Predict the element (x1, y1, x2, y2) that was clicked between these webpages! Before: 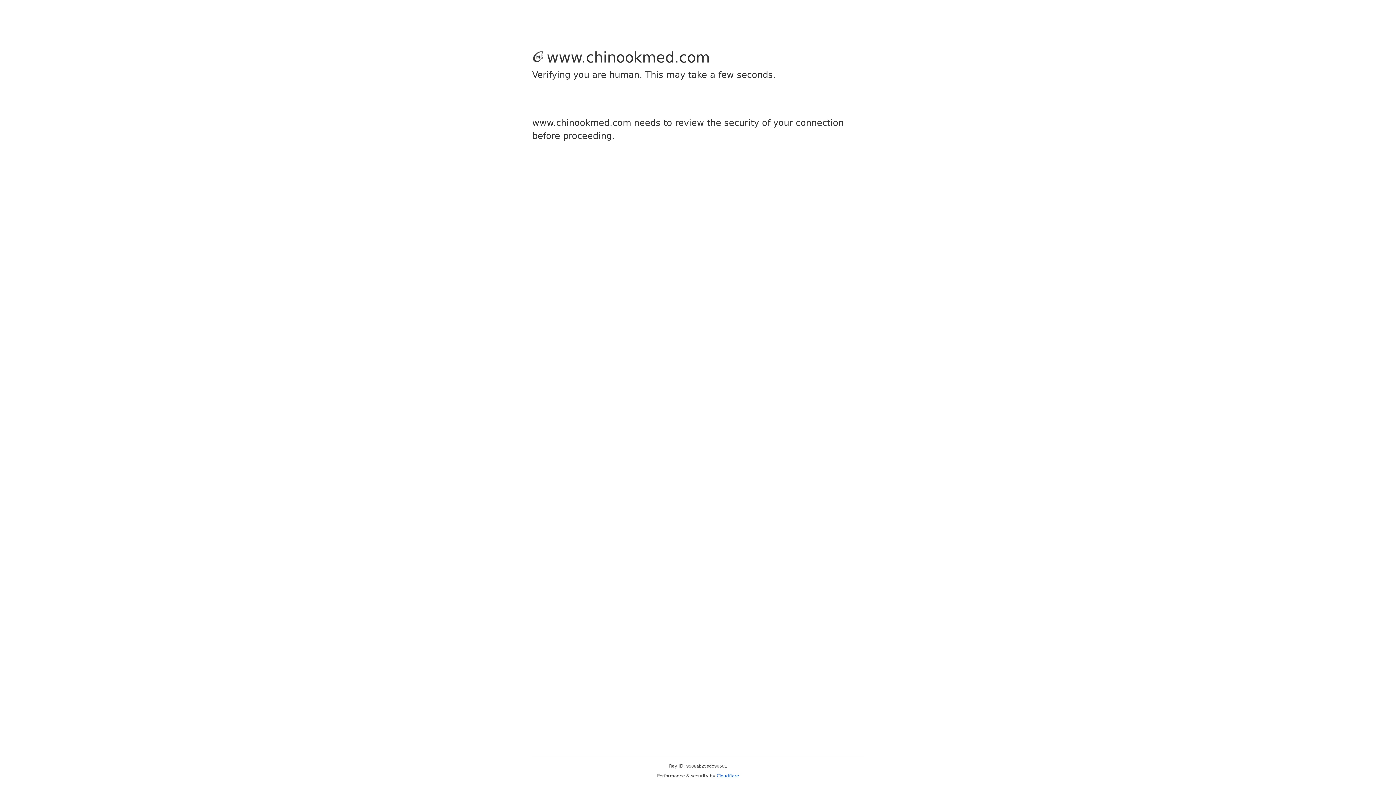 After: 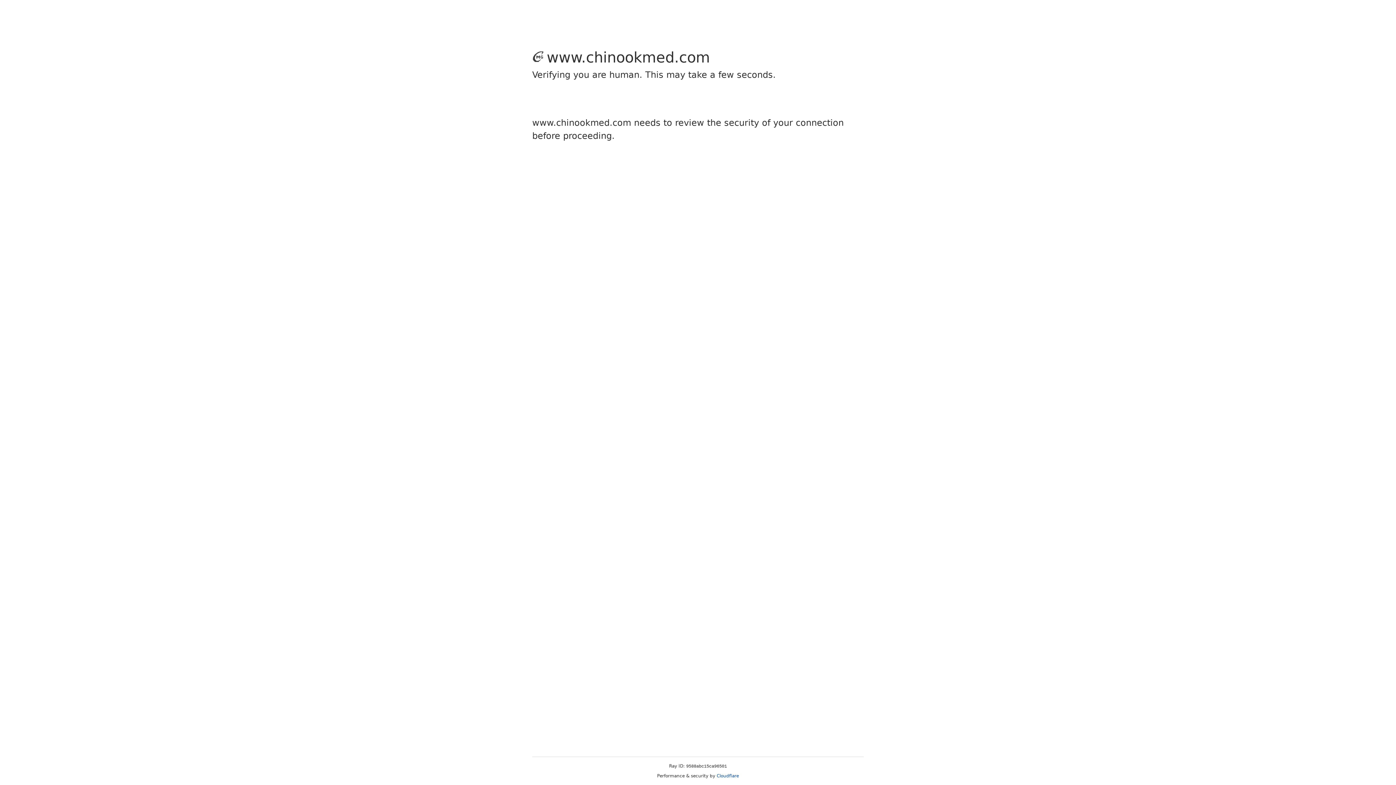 Action: label: Cloudflare bbox: (716, 773, 739, 778)